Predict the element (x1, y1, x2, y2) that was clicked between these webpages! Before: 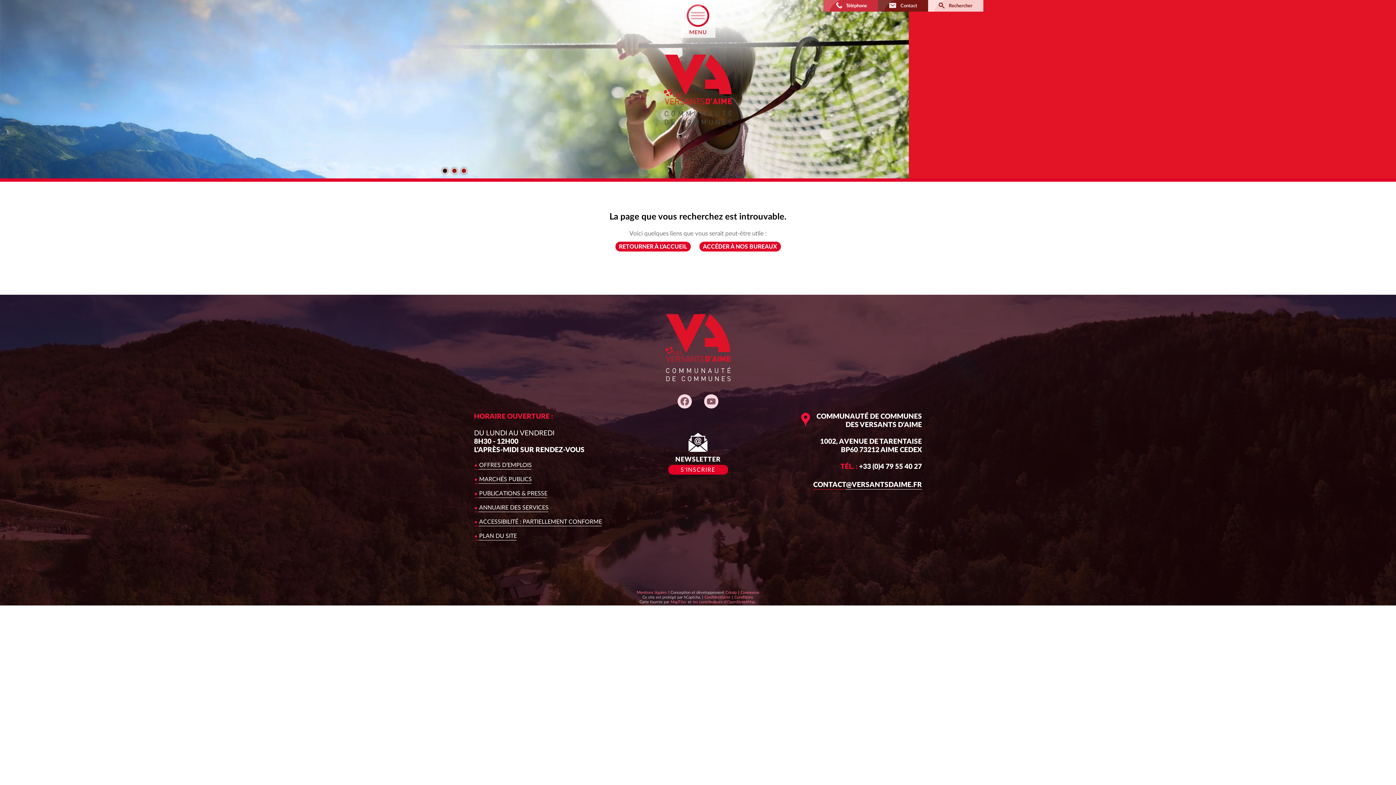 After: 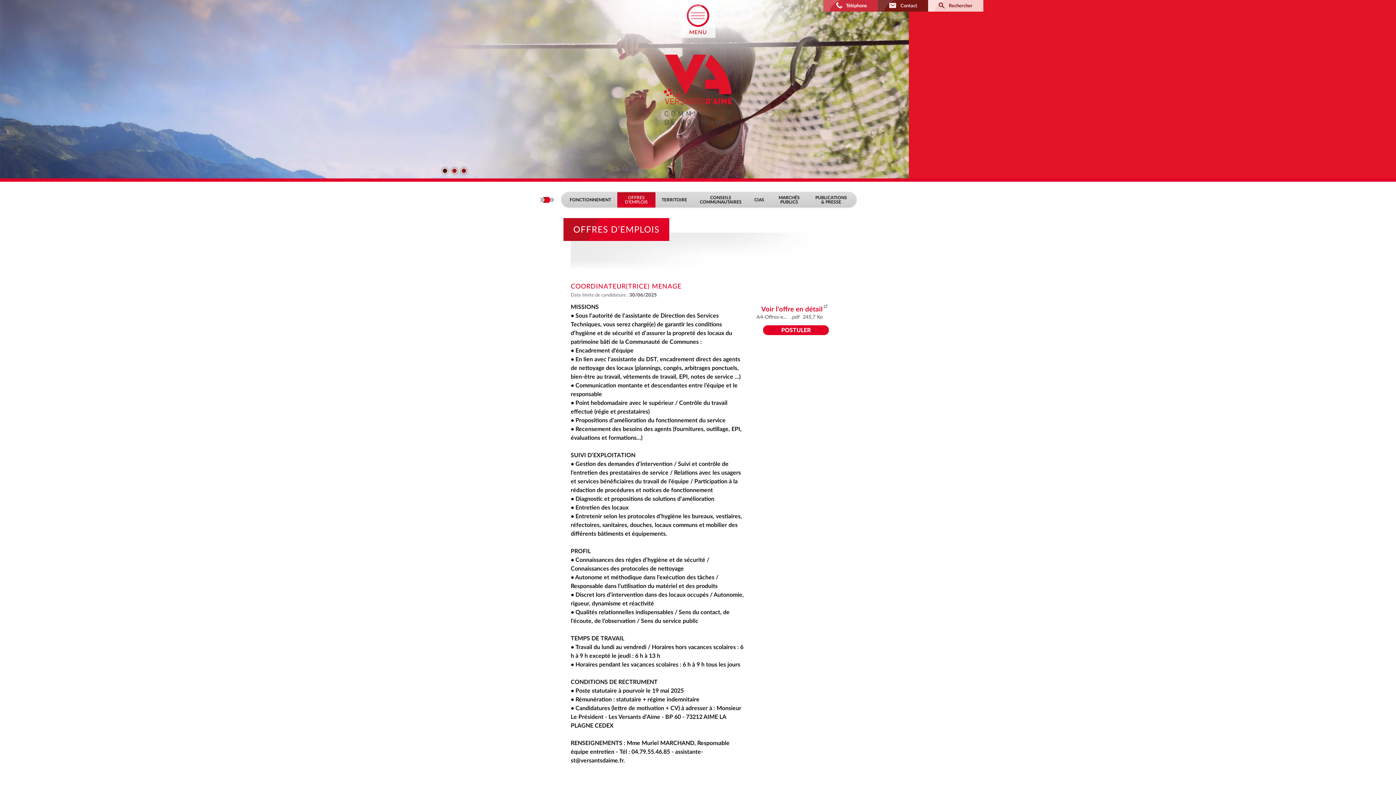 Action: label: OFFRES D’EMPLOIS bbox: (472, 459, 534, 471)